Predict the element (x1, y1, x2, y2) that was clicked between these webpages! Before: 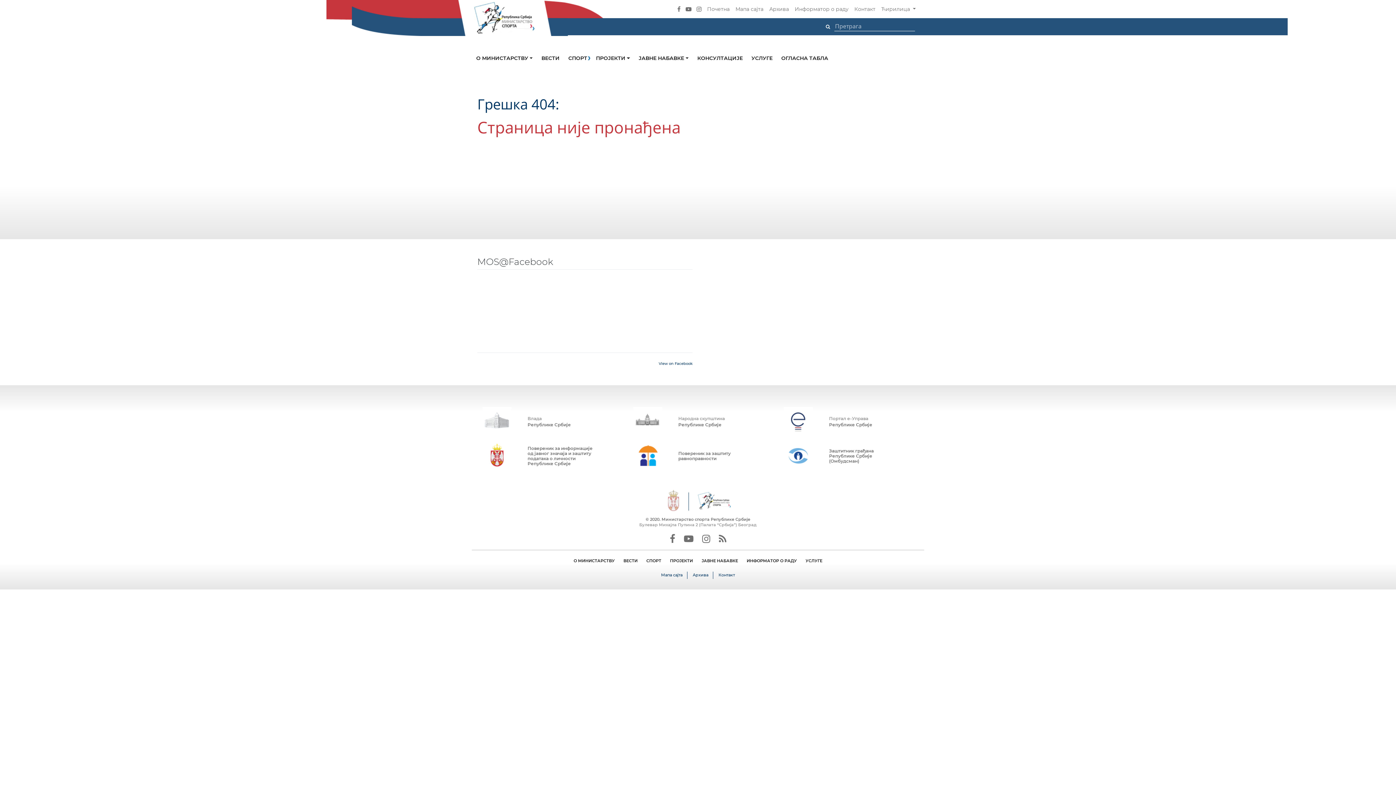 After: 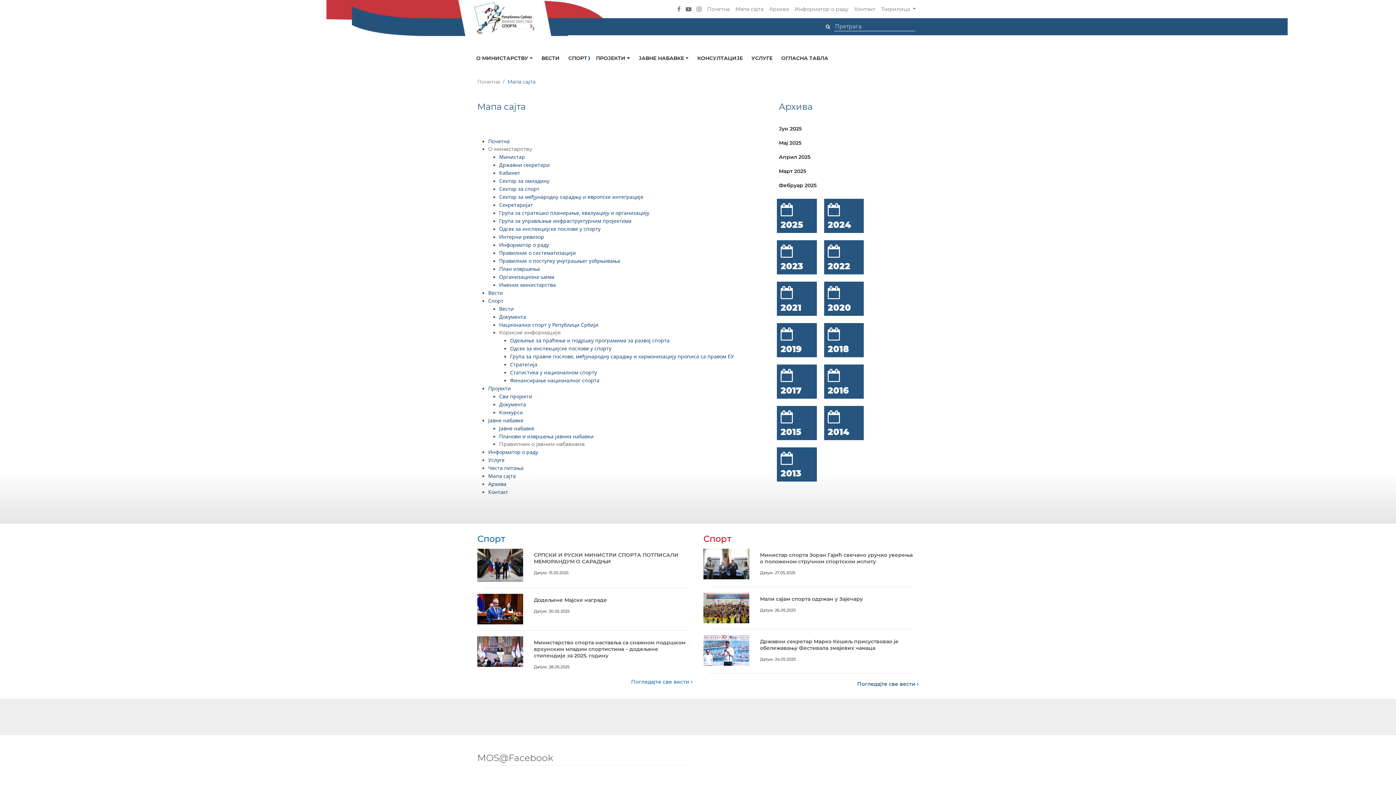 Action: bbox: (732, 3, 766, 14) label: Мапа сајта